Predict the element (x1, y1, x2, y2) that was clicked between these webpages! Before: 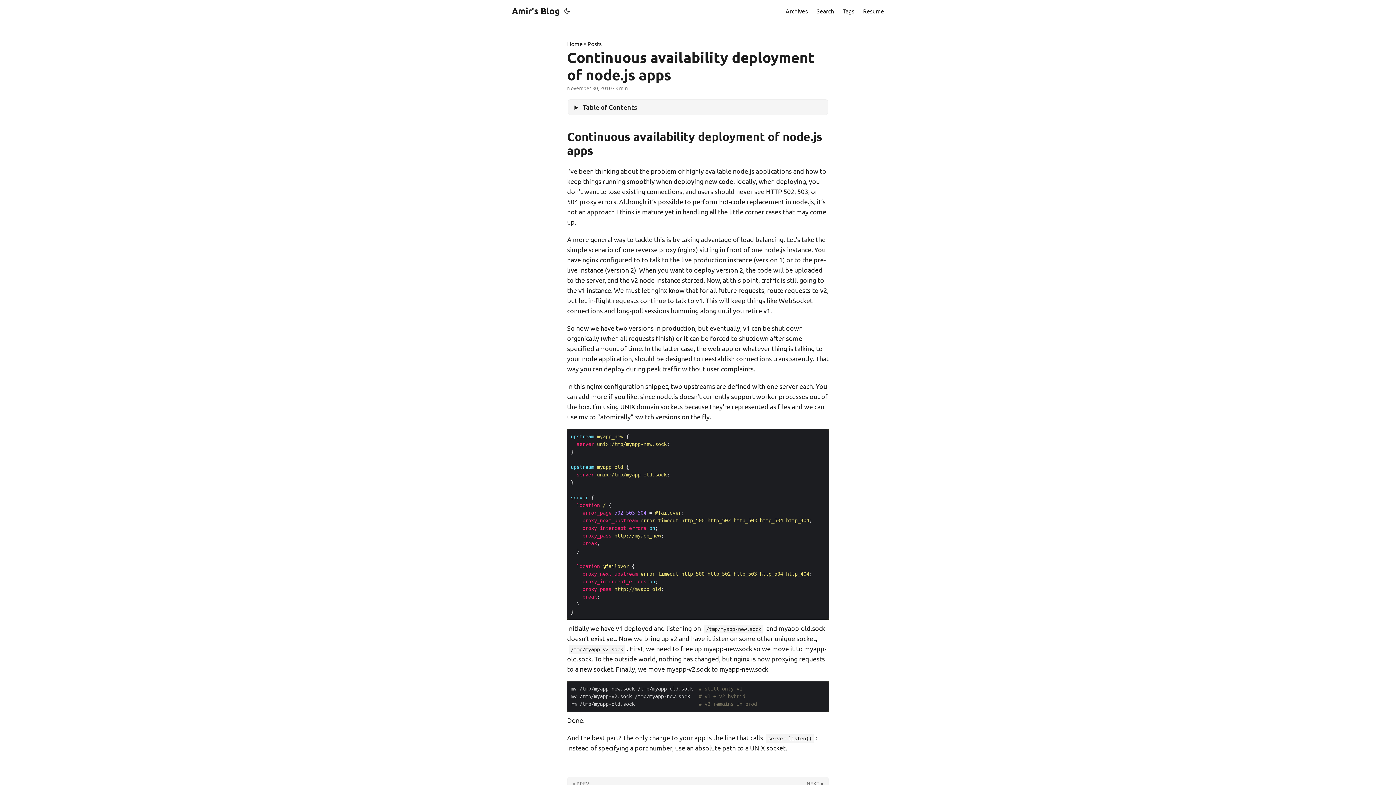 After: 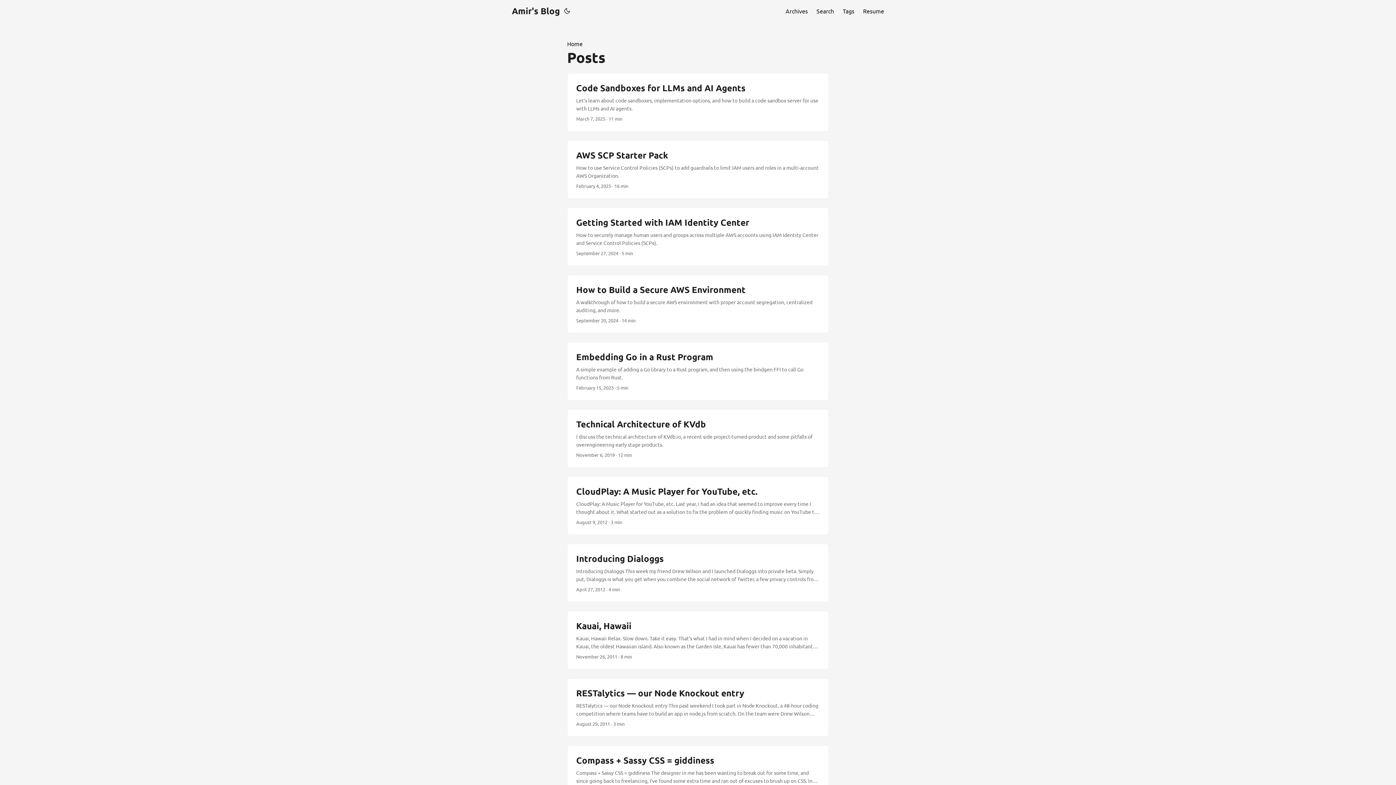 Action: label: Posts bbox: (587, 39, 601, 48)